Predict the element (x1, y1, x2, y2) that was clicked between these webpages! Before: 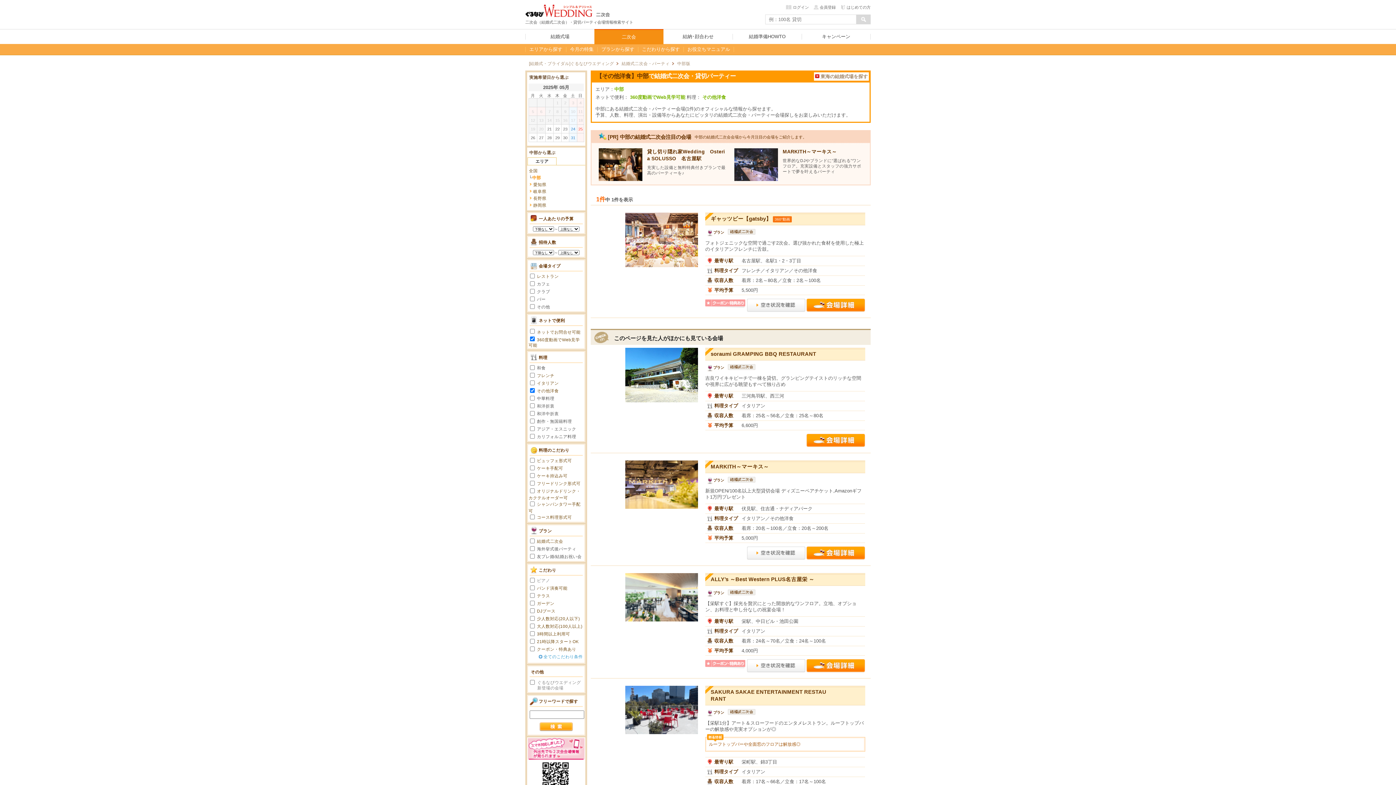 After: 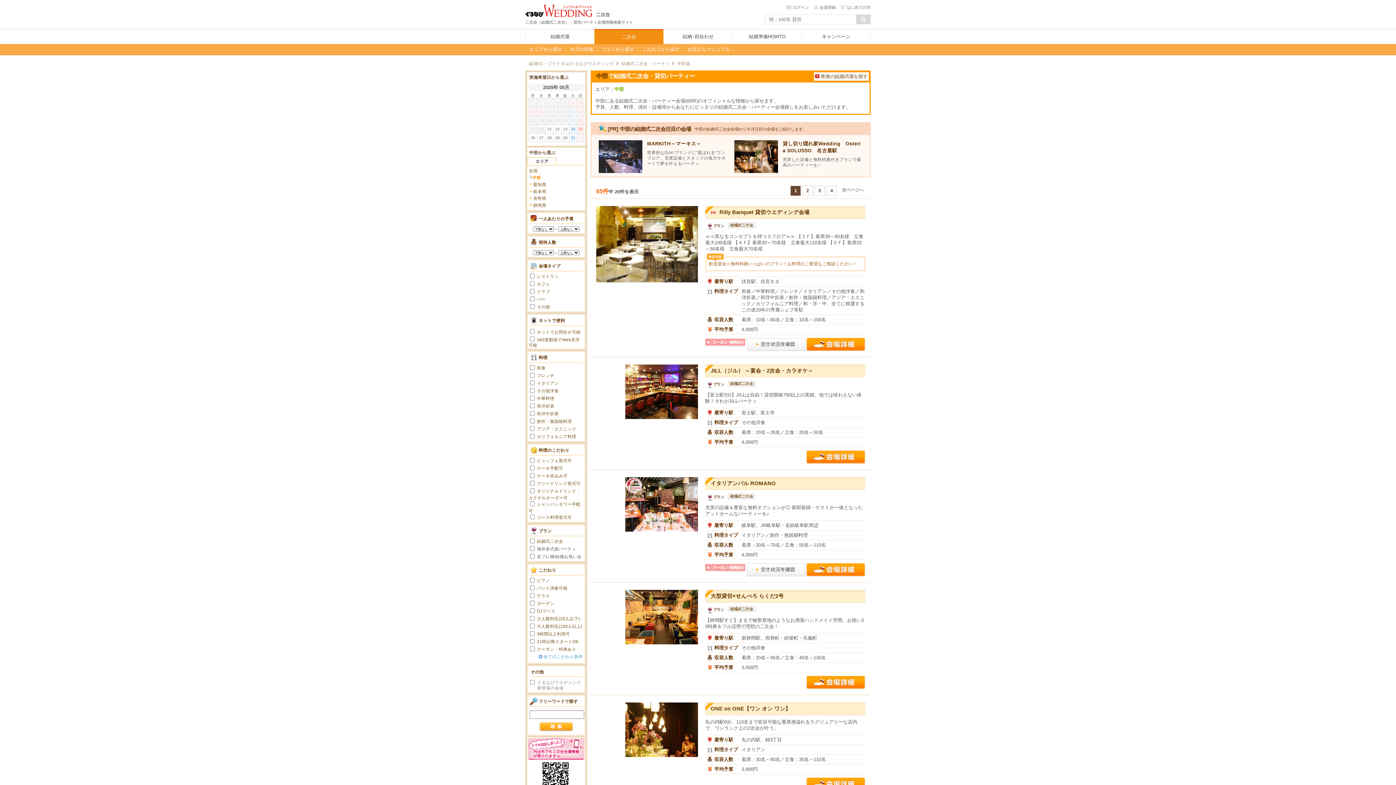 Action: label: 中部版 bbox: (677, 61, 690, 65)